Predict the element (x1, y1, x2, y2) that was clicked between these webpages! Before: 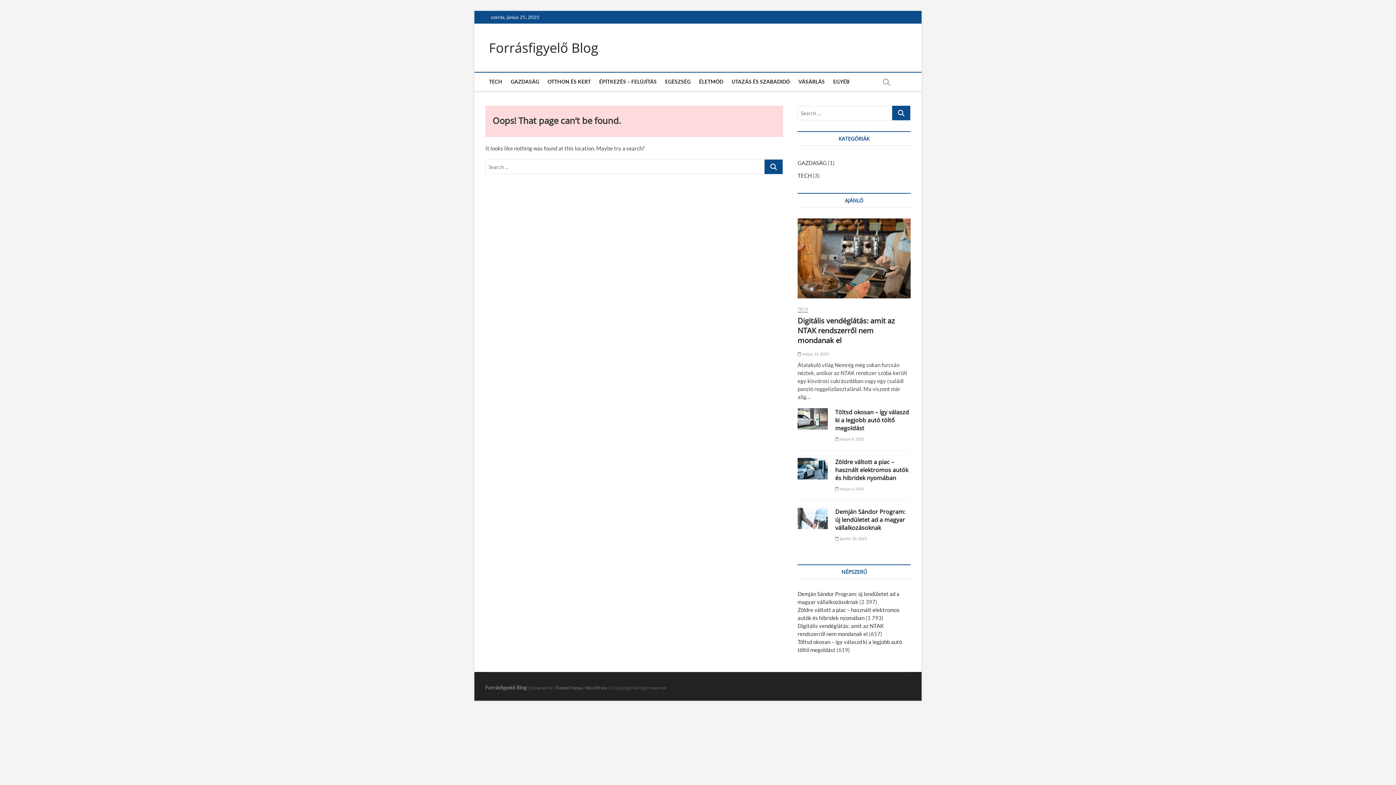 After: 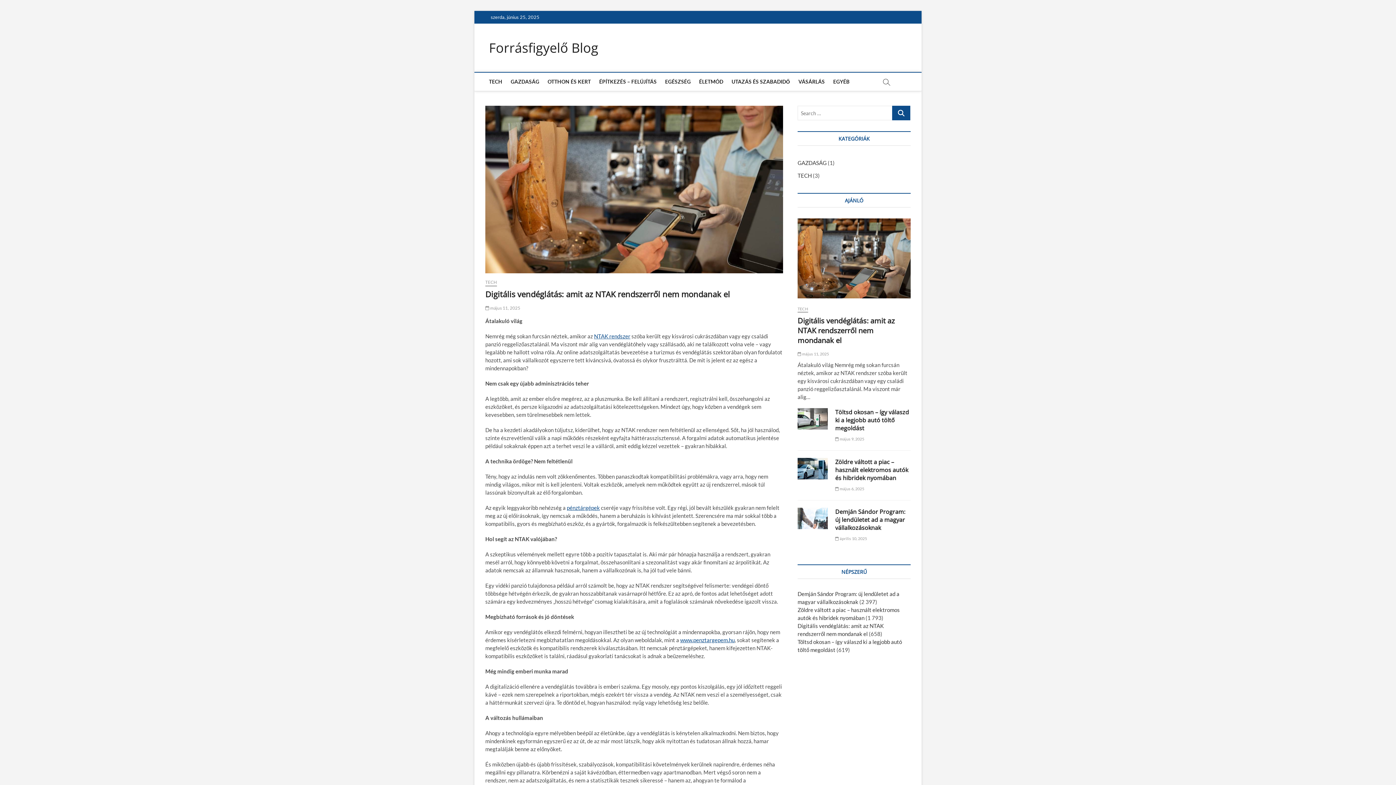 Action: bbox: (797, 351, 829, 356) label:  május 11, 2025